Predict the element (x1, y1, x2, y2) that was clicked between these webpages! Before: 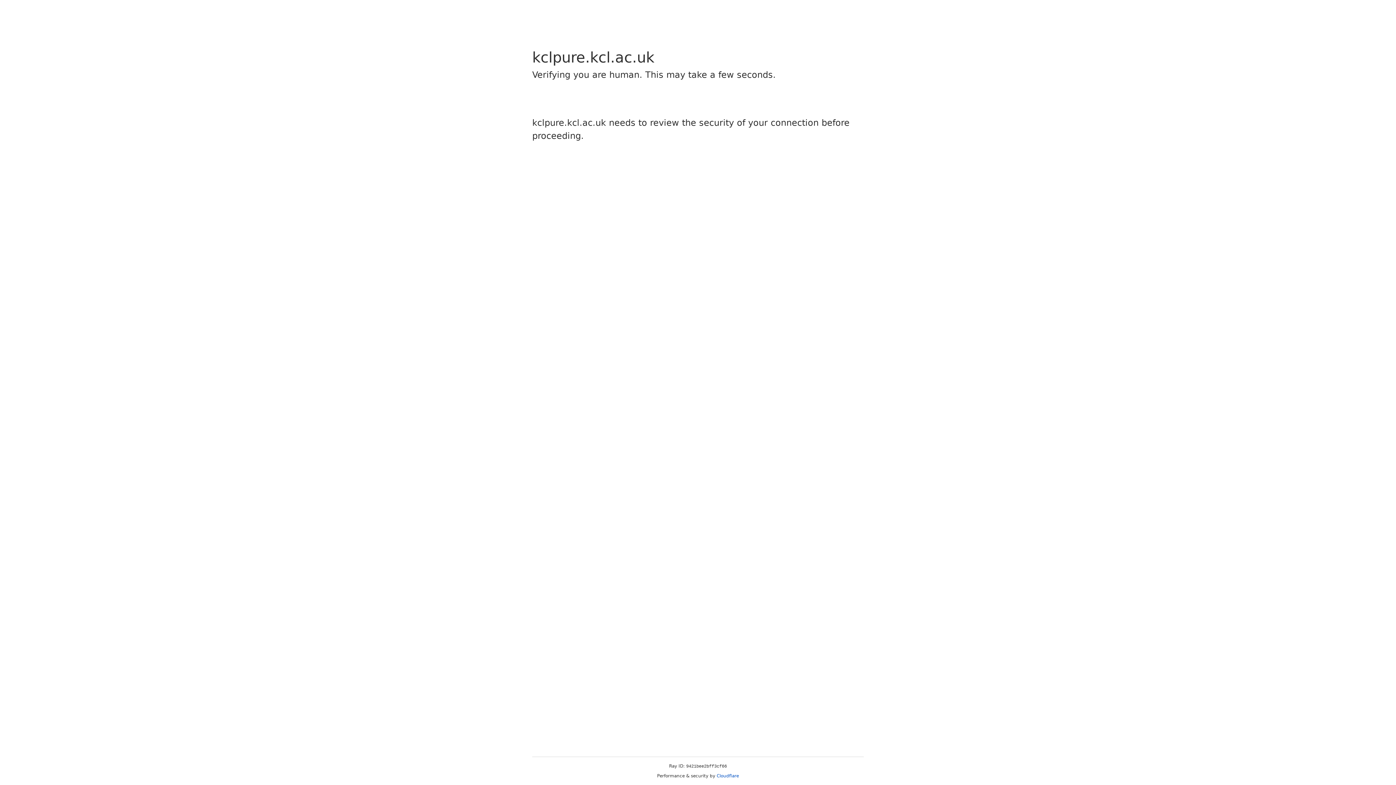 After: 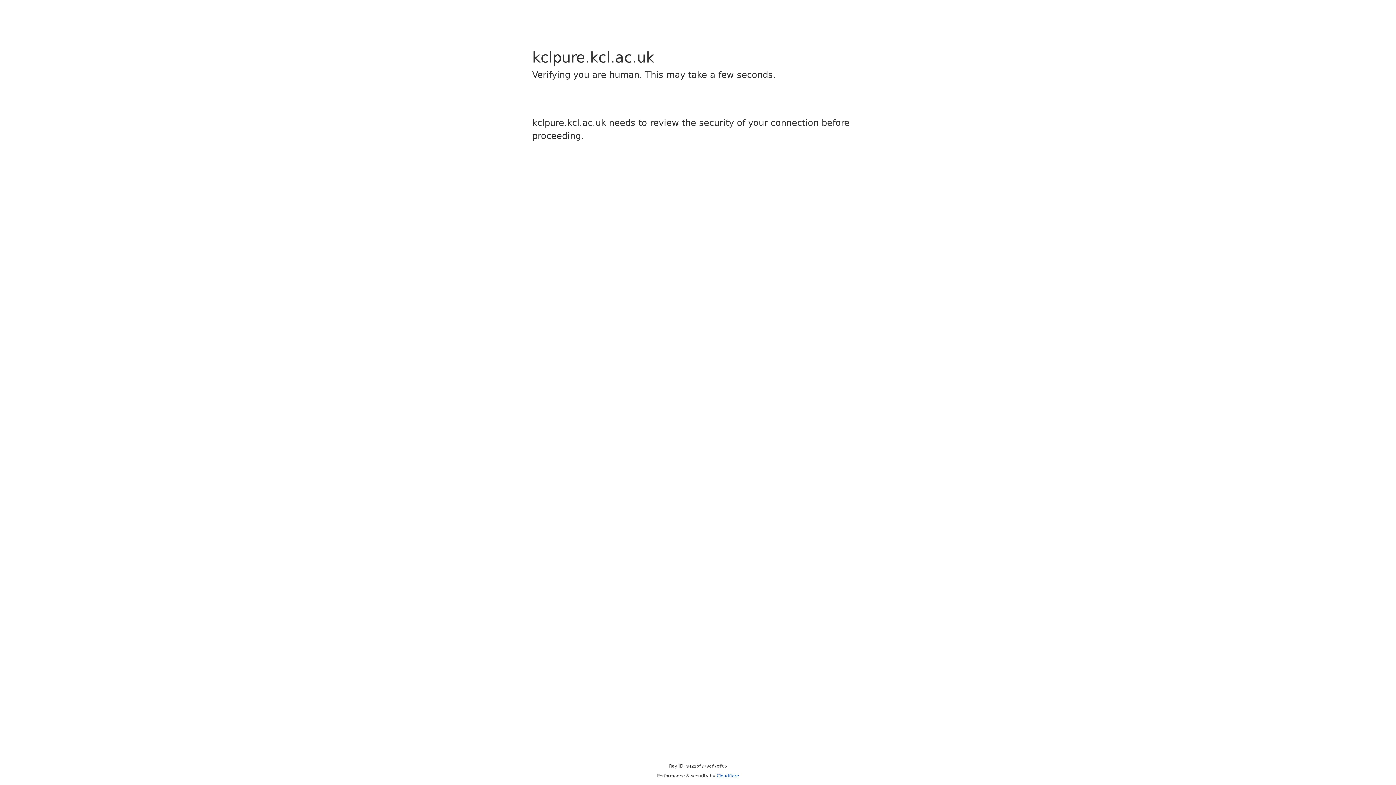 Action: label: Cloudflare bbox: (716, 773, 739, 778)